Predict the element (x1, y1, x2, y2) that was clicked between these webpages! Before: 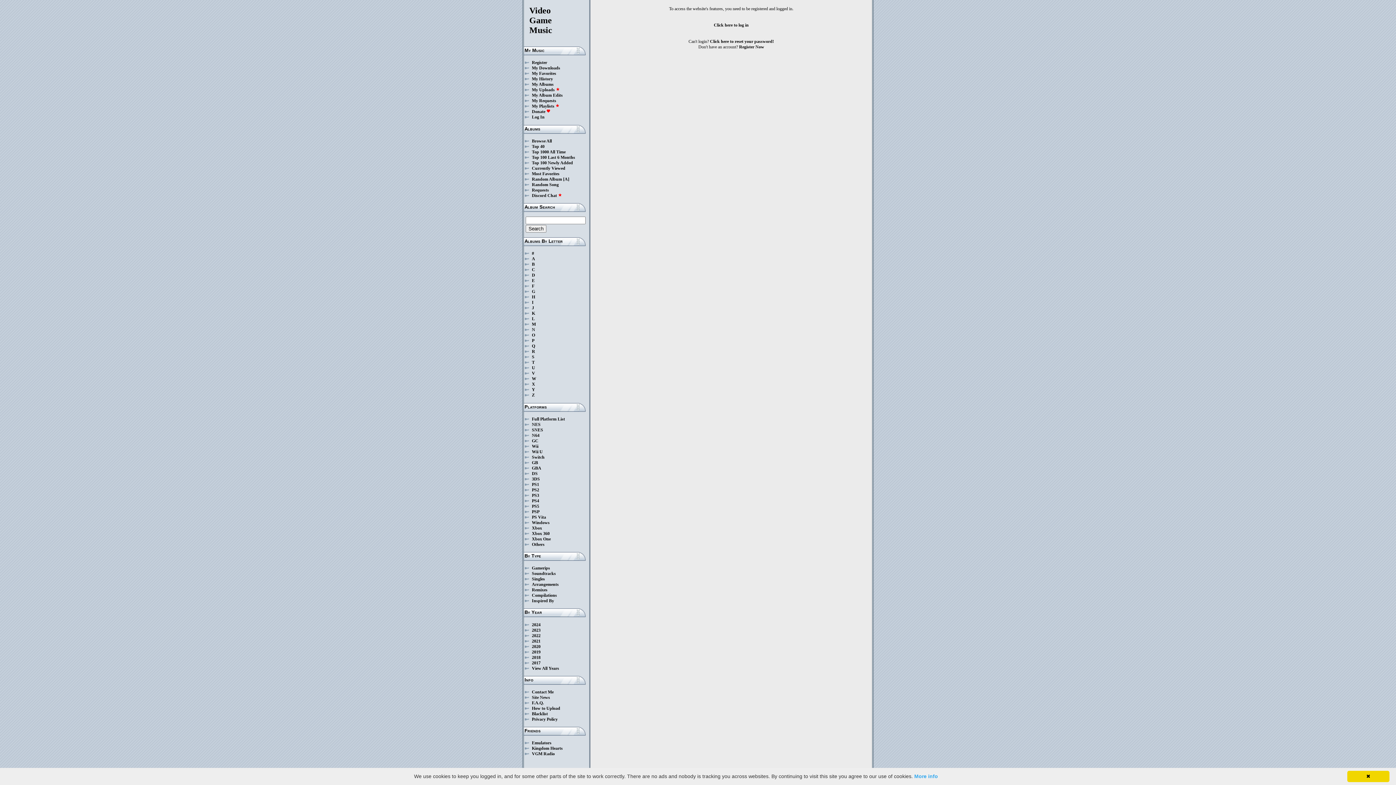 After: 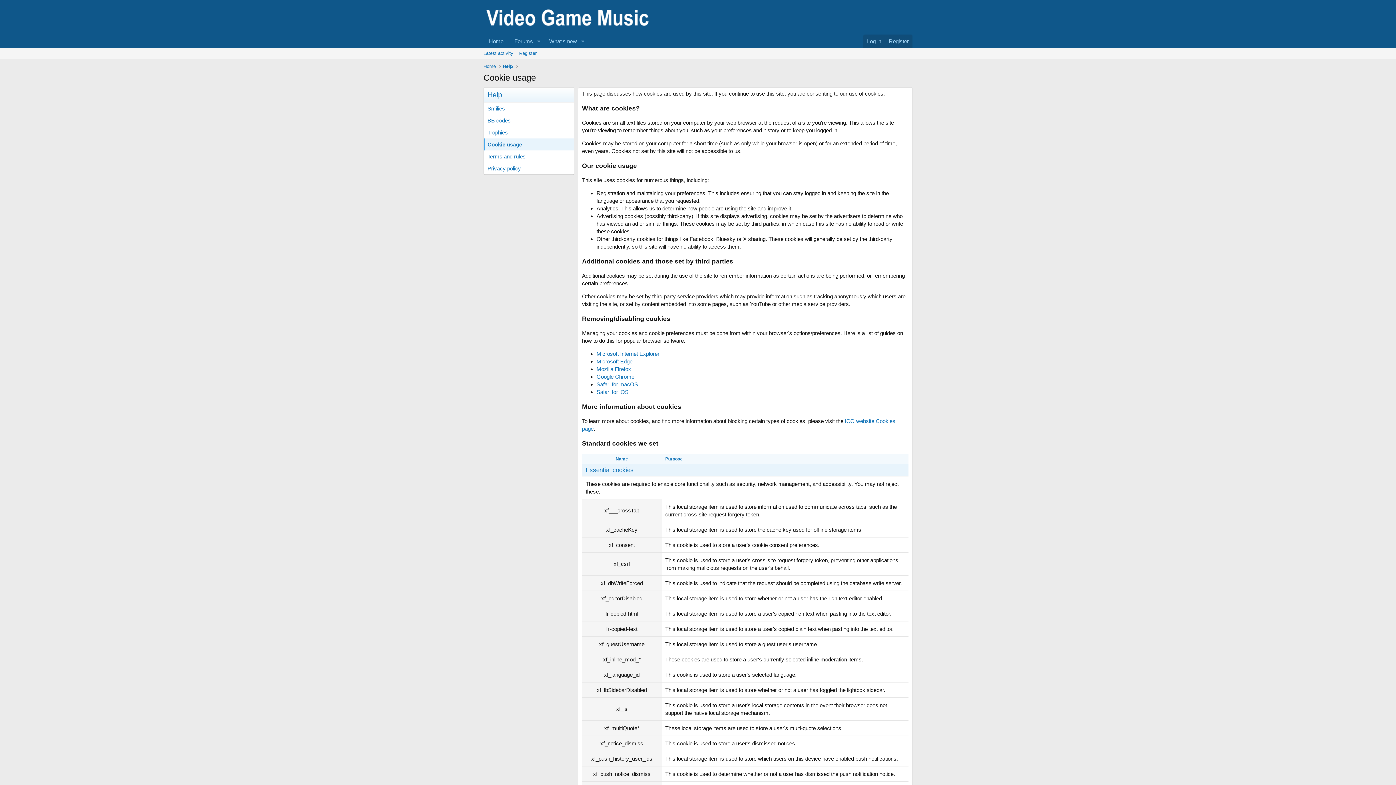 Action: label: More info bbox: (914, 773, 938, 779)